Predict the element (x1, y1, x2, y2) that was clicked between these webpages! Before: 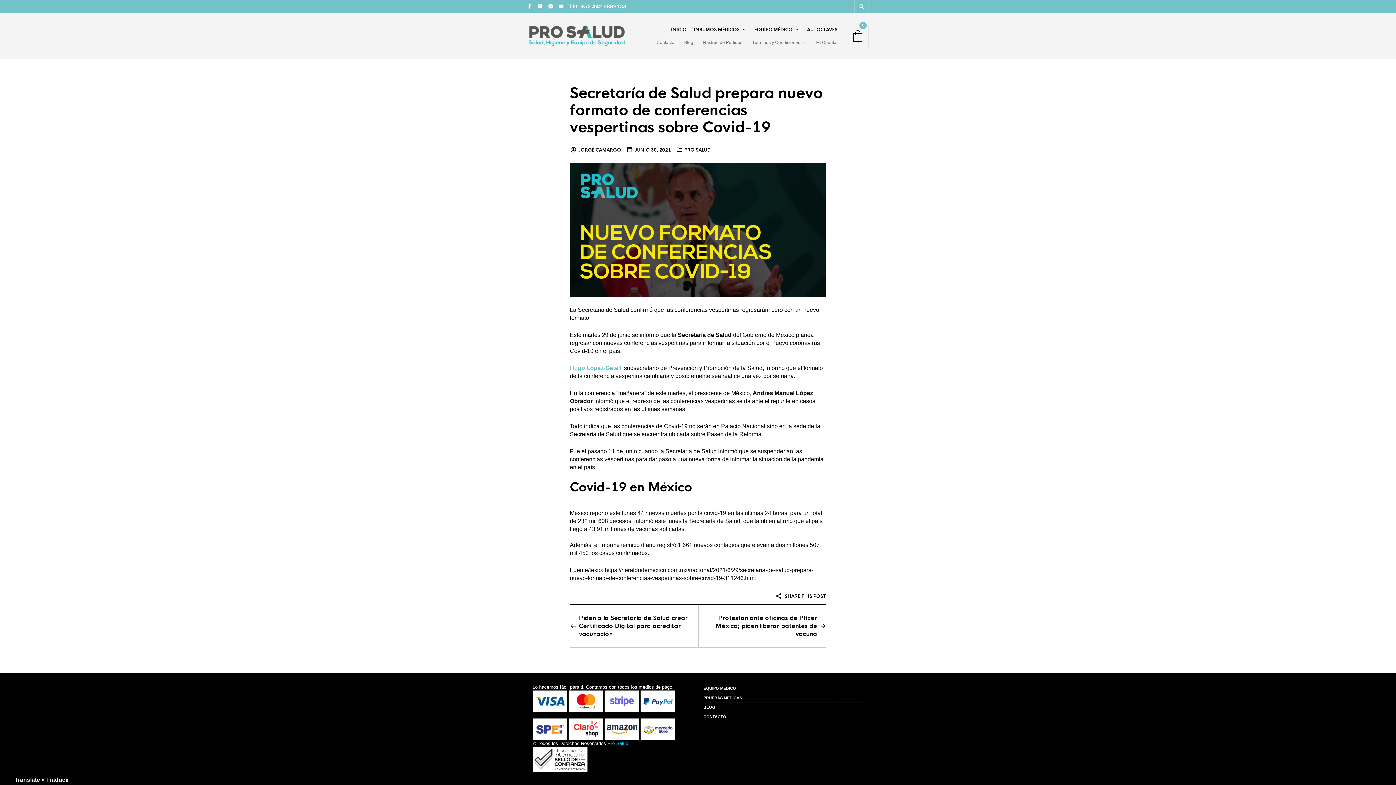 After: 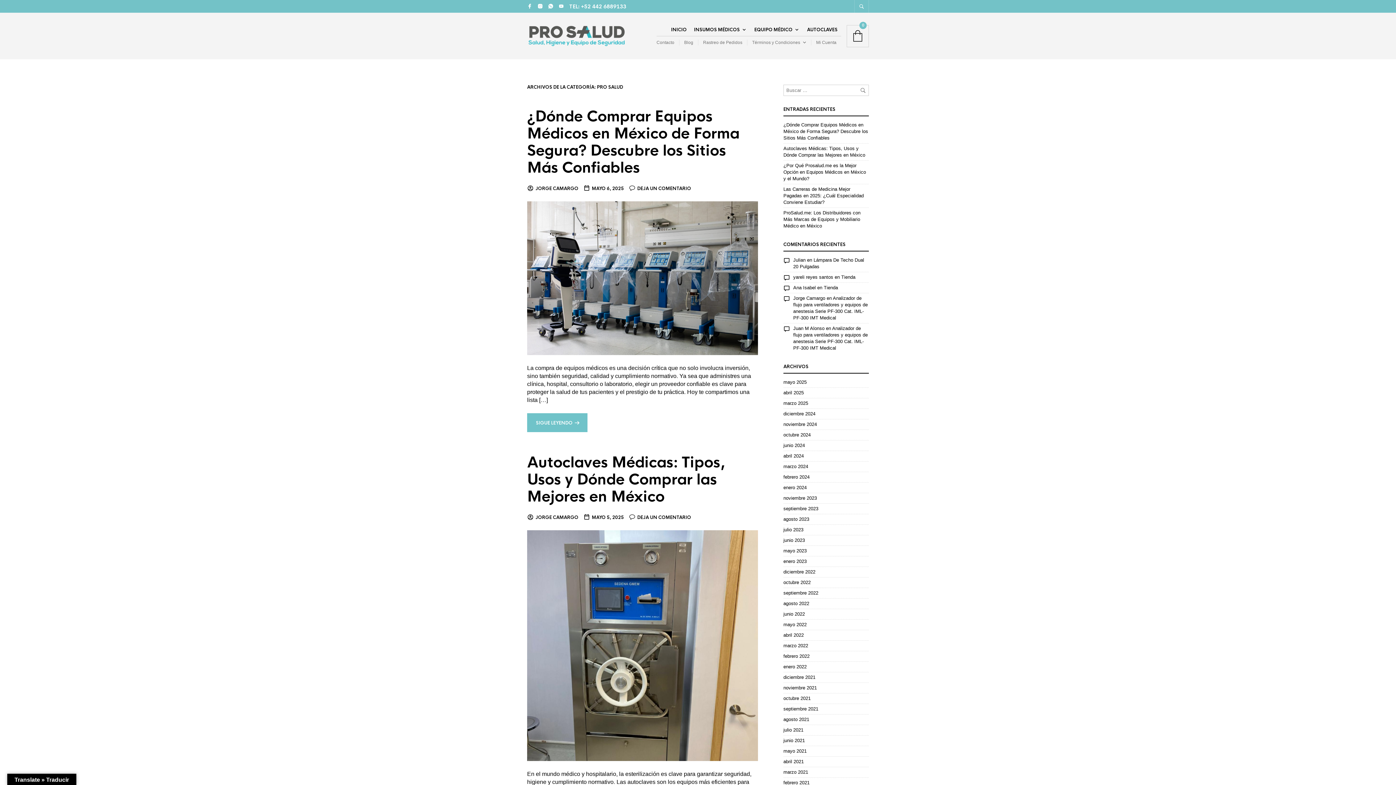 Action: bbox: (684, 147, 710, 153) label: PRO SALUD